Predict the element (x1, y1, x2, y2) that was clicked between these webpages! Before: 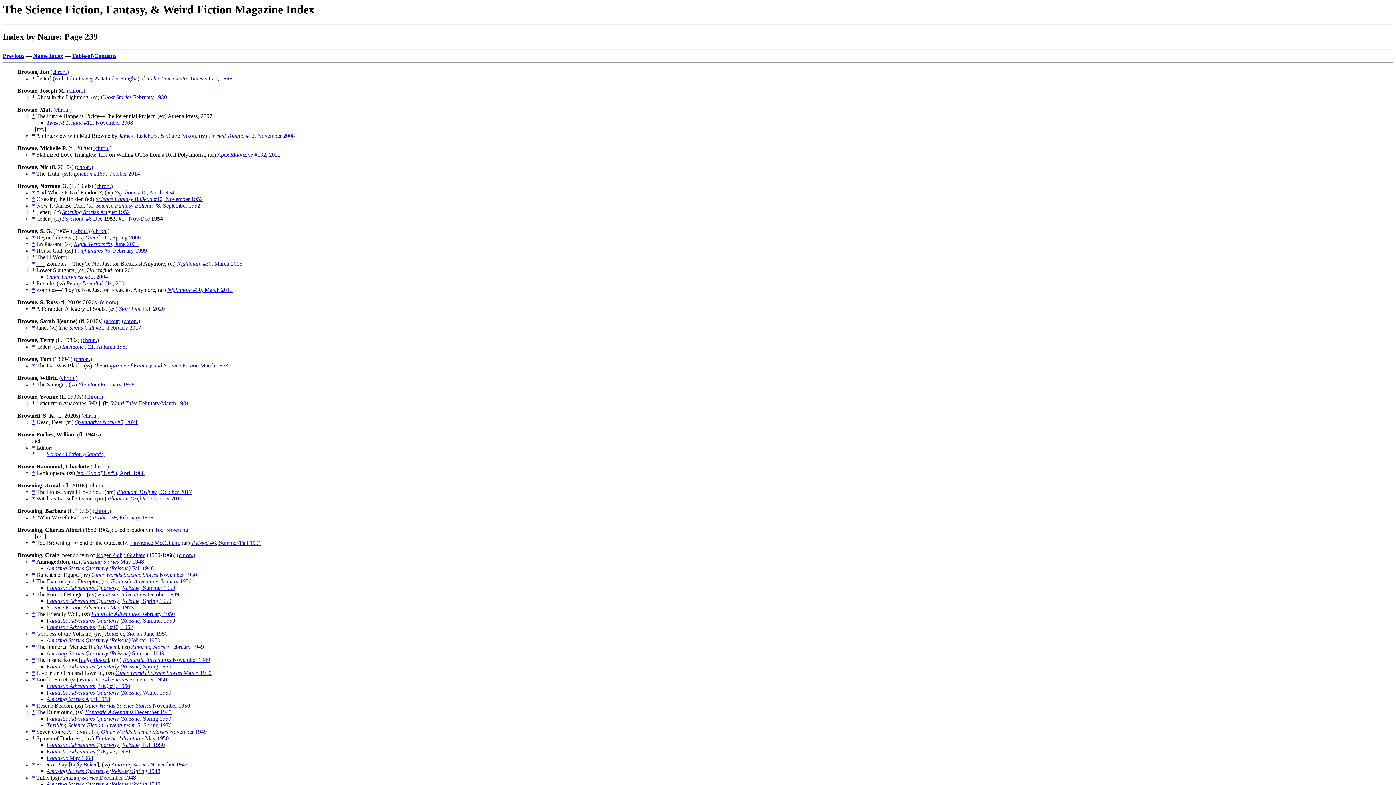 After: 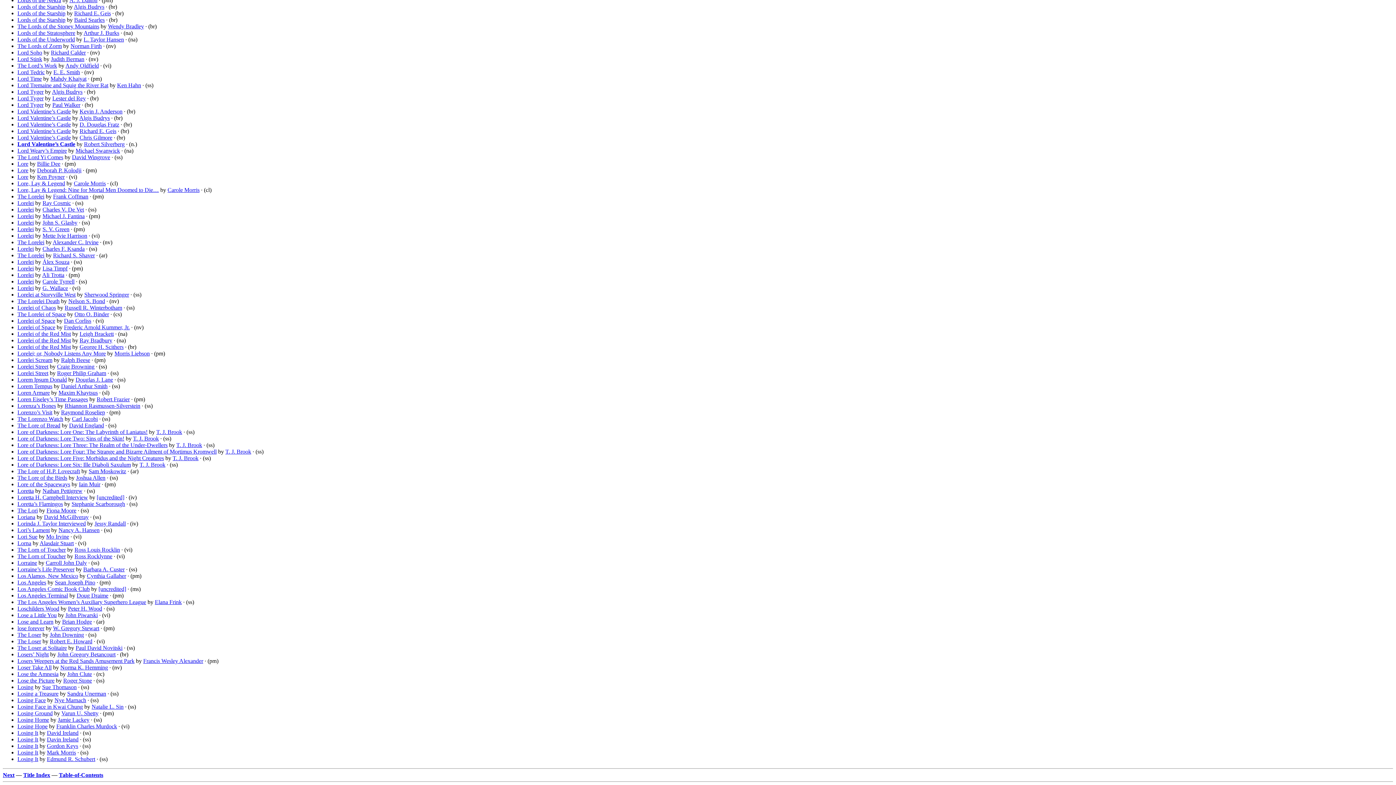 Action: bbox: (32, 676, 34, 683) label: *